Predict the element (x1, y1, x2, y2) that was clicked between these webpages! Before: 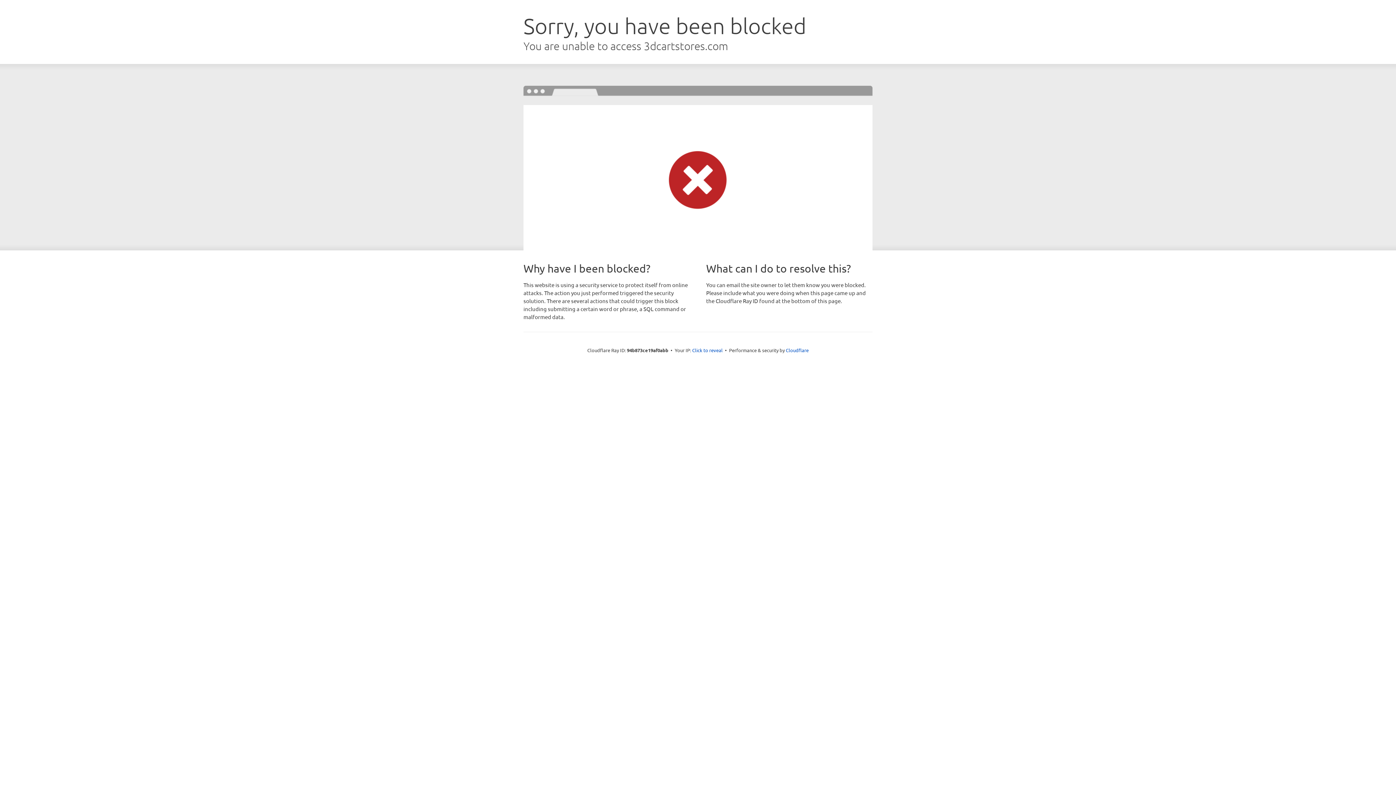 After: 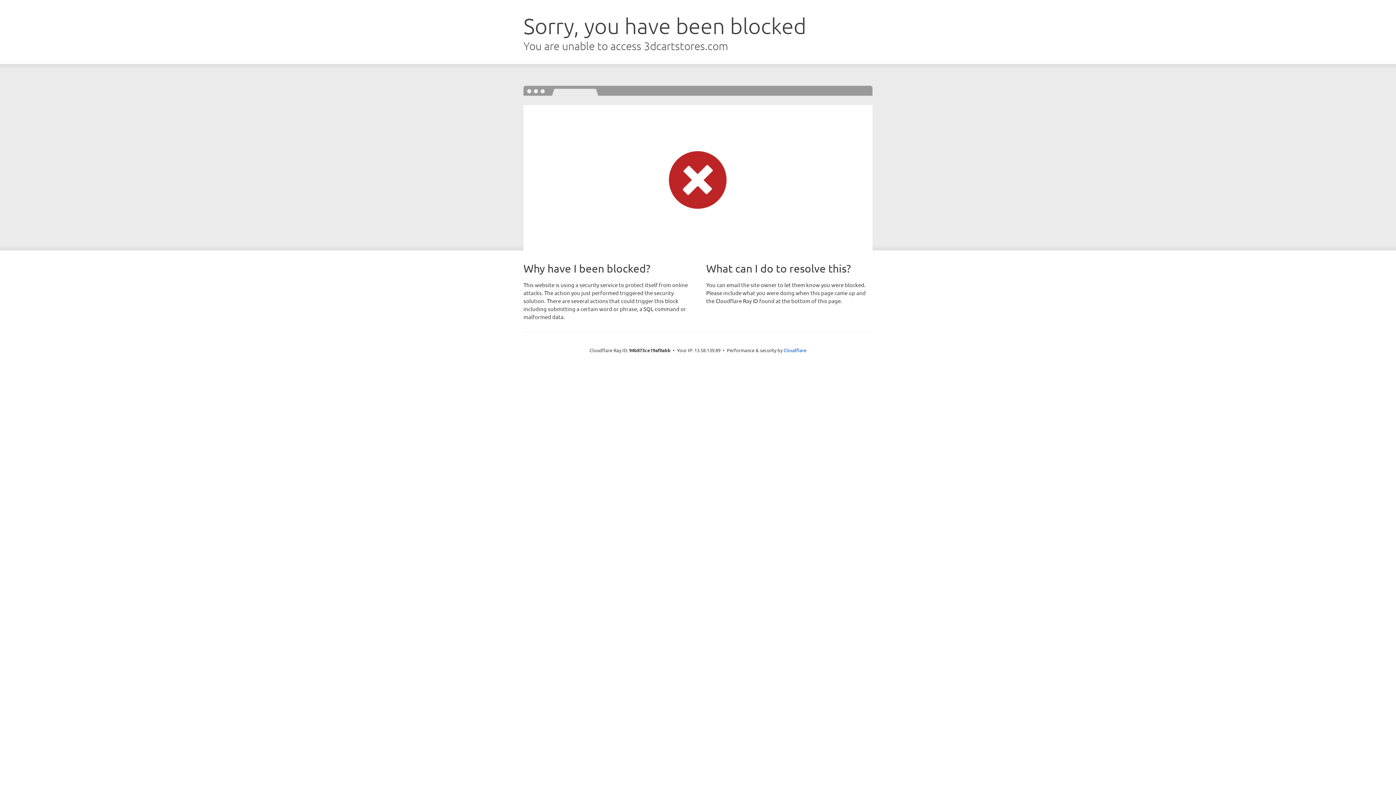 Action: bbox: (692, 346, 722, 353) label: Click to reveal